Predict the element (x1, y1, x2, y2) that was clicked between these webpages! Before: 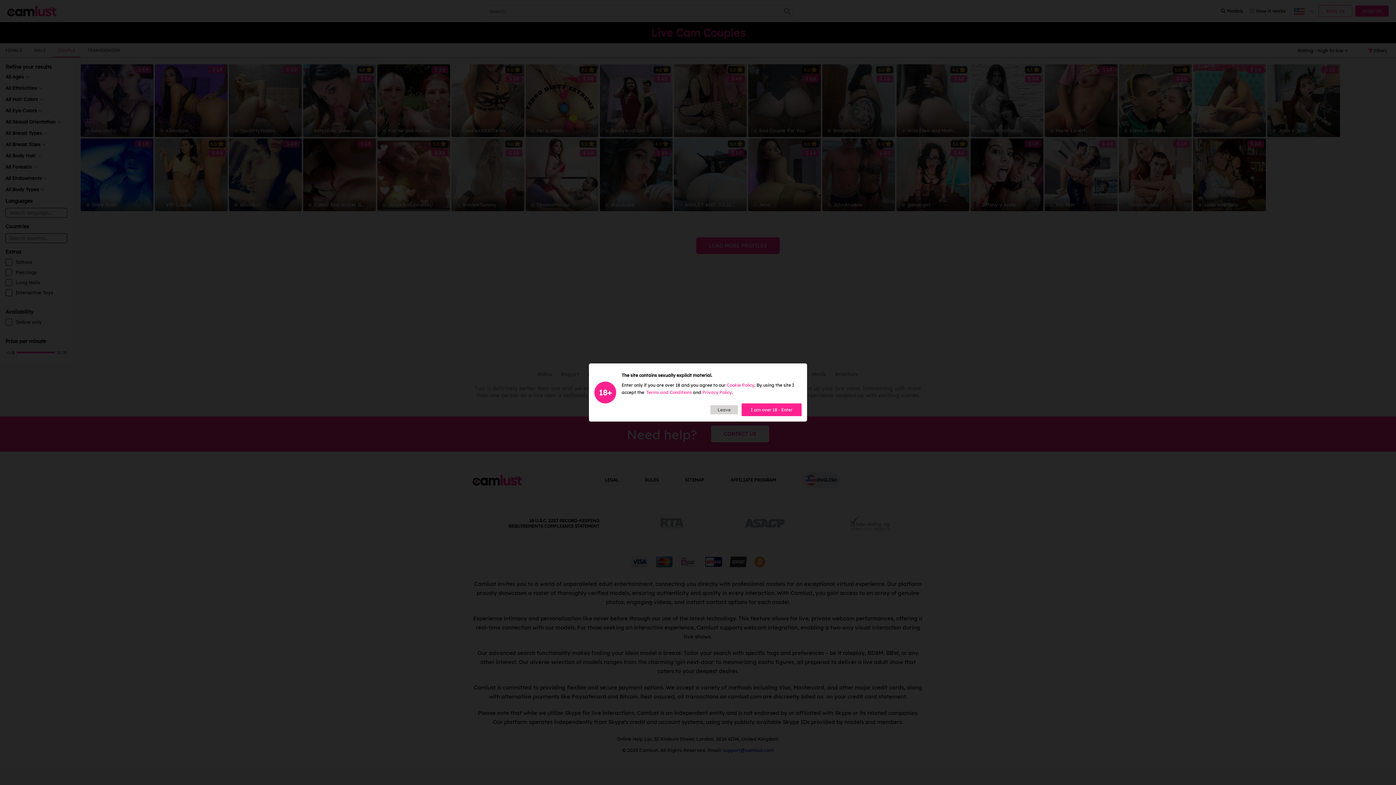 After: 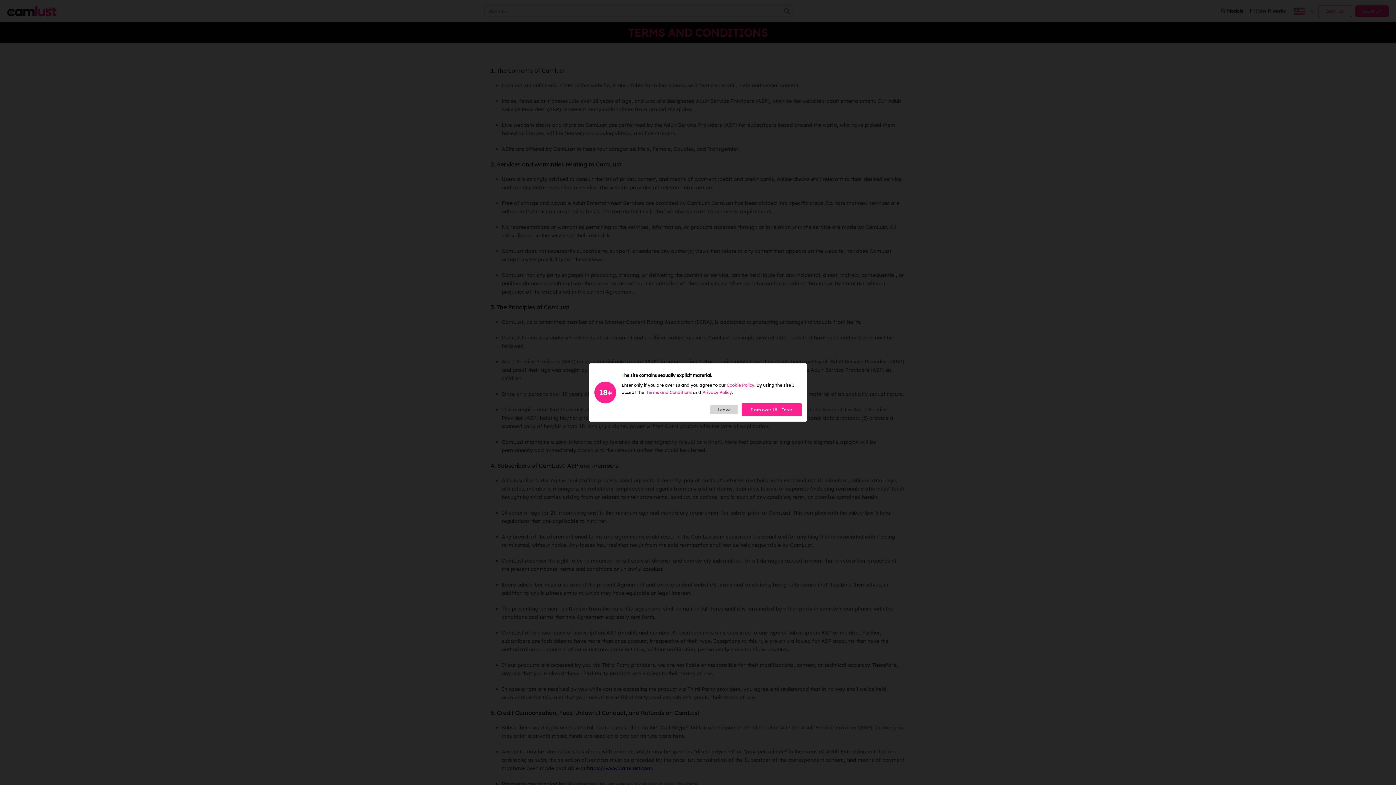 Action: label: Terms and Conditions bbox: (646, 389, 692, 395)